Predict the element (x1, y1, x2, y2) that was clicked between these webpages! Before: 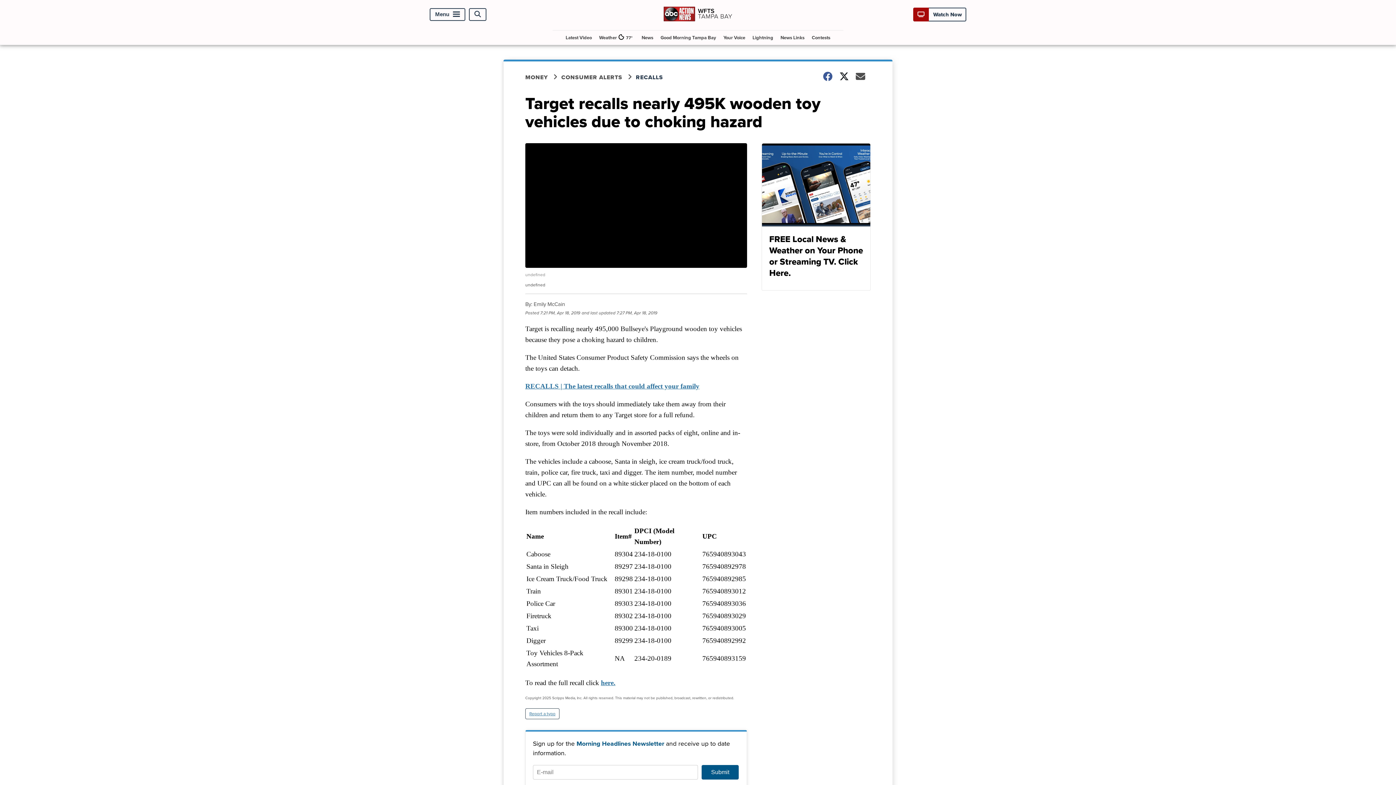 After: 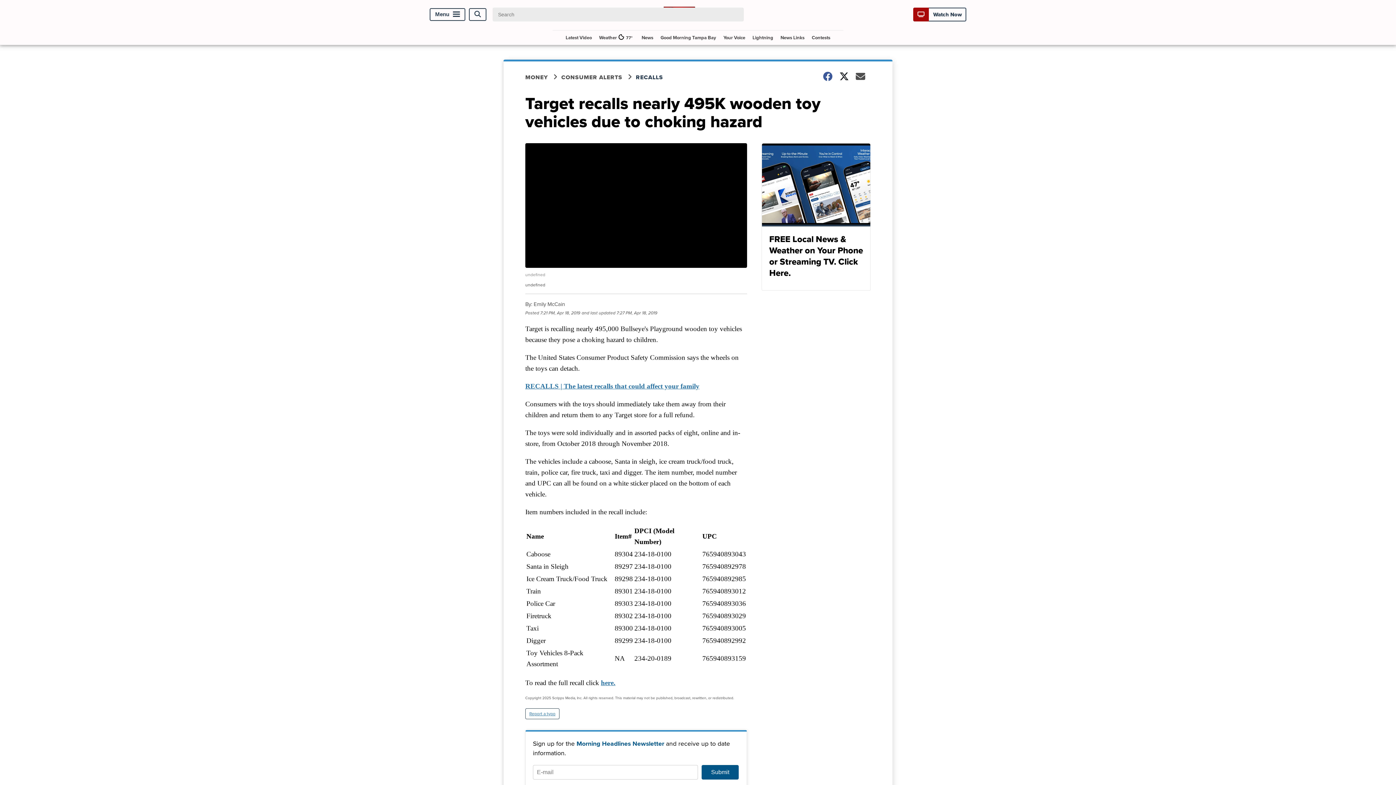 Action: bbox: (469, 8, 486, 20) label: Open Search